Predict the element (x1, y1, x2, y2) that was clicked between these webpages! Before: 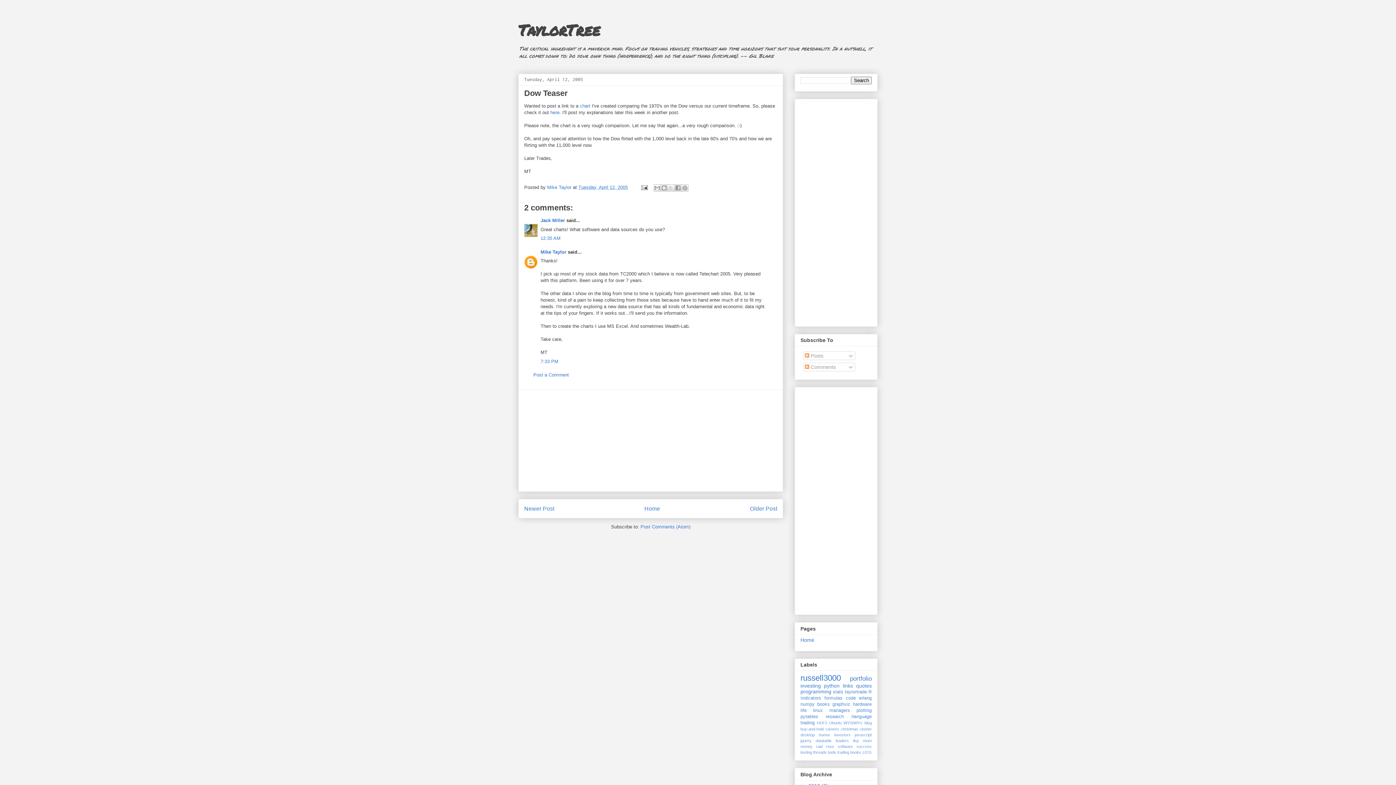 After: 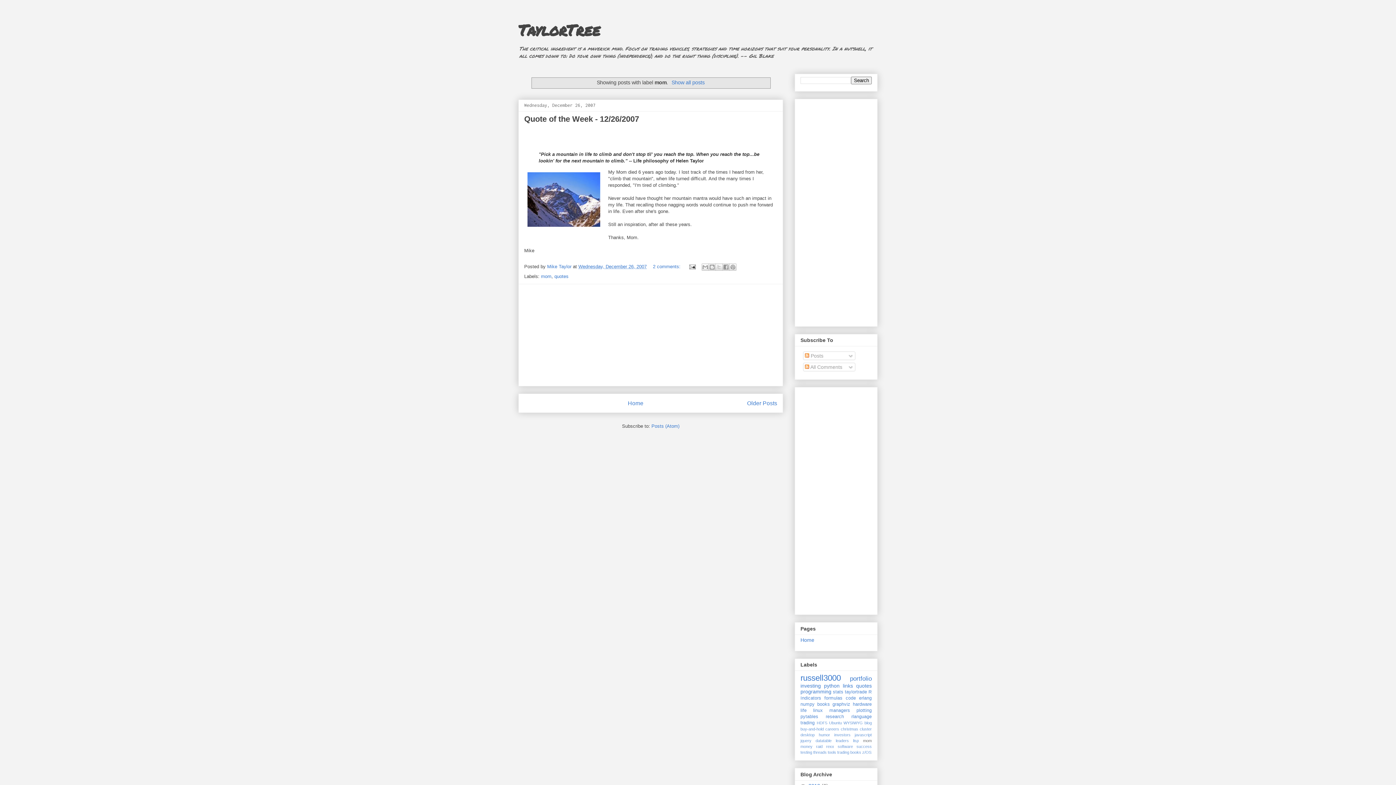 Action: label: mom bbox: (863, 738, 872, 743)